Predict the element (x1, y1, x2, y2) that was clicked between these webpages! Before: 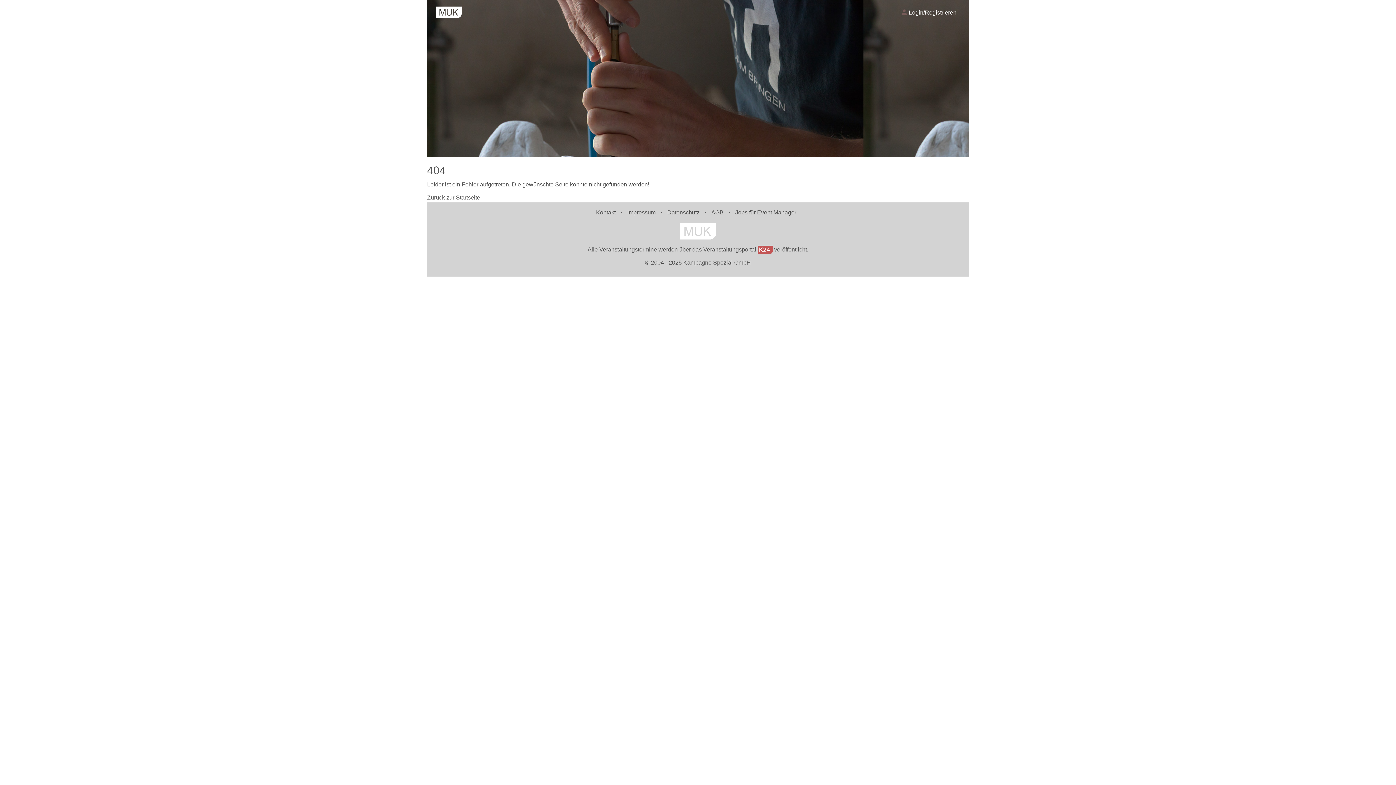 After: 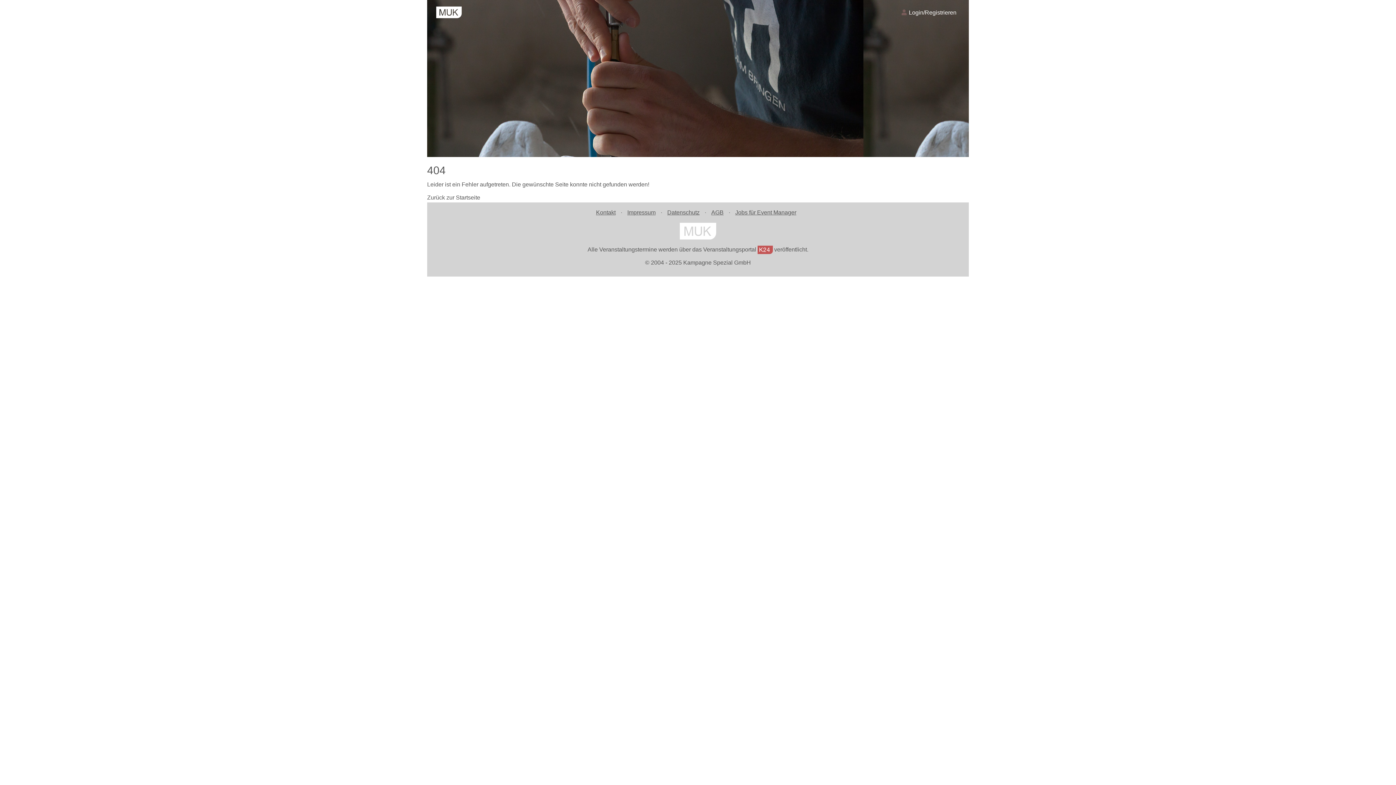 Action: bbox: (735, 209, 796, 215) label: Jobs für Event Manager